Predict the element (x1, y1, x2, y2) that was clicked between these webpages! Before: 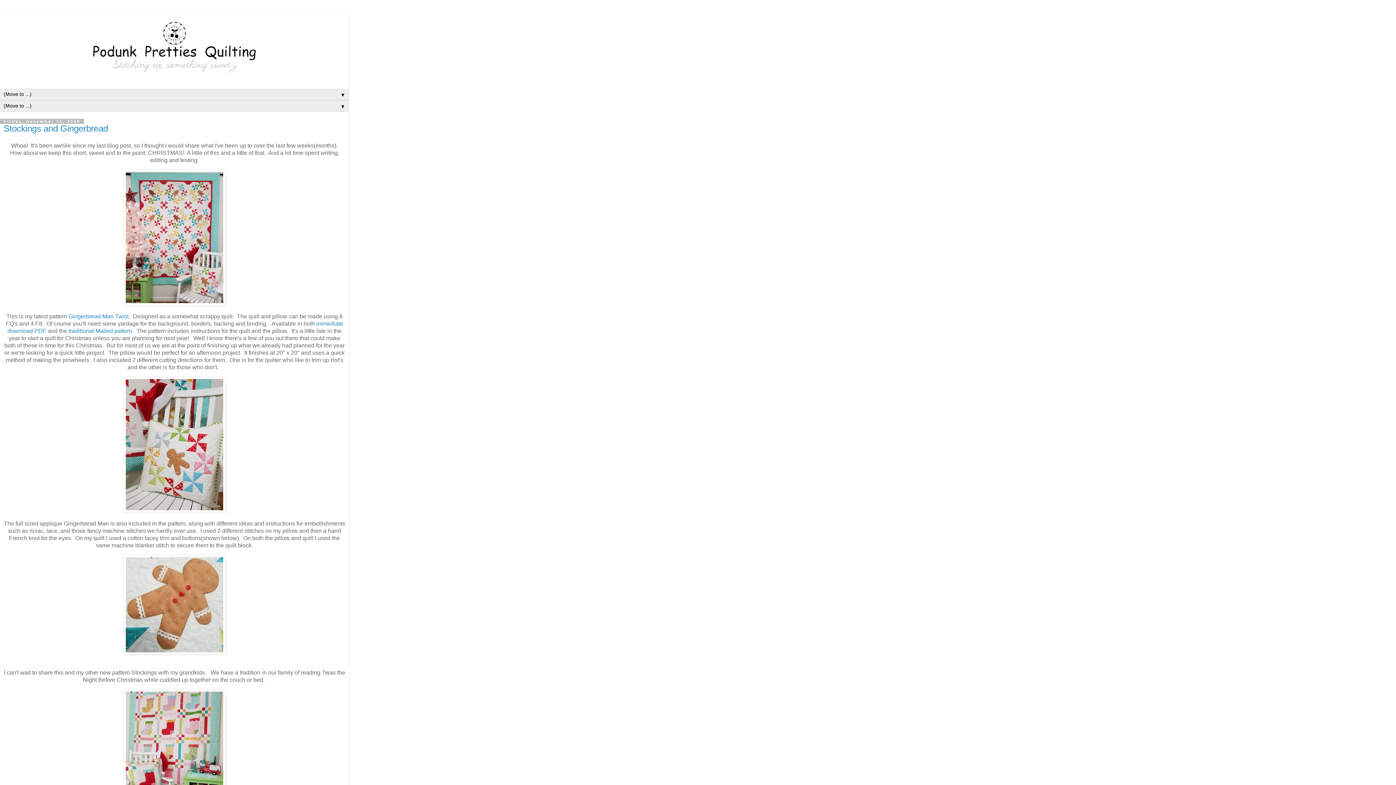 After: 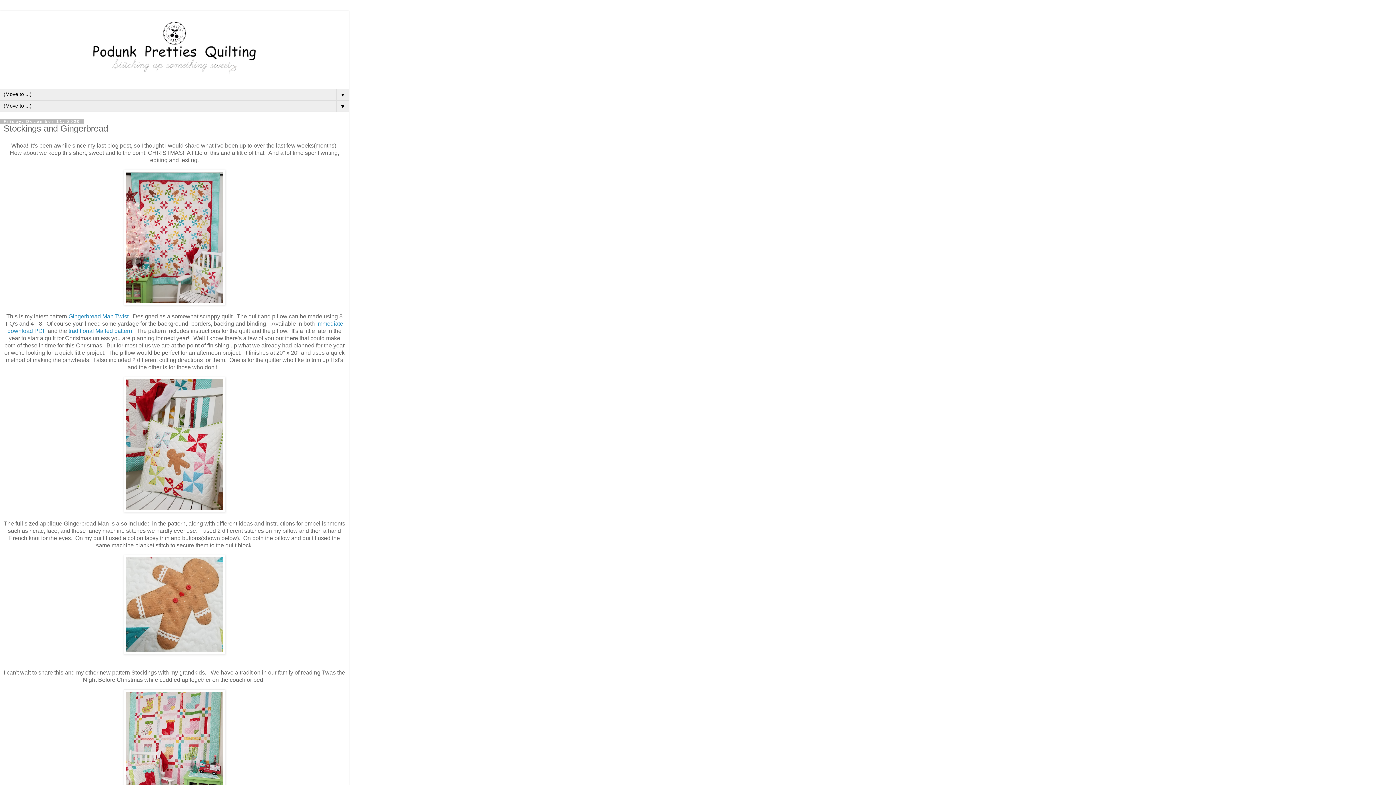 Action: bbox: (3, 123, 108, 133) label: Stockings and Gingerbread